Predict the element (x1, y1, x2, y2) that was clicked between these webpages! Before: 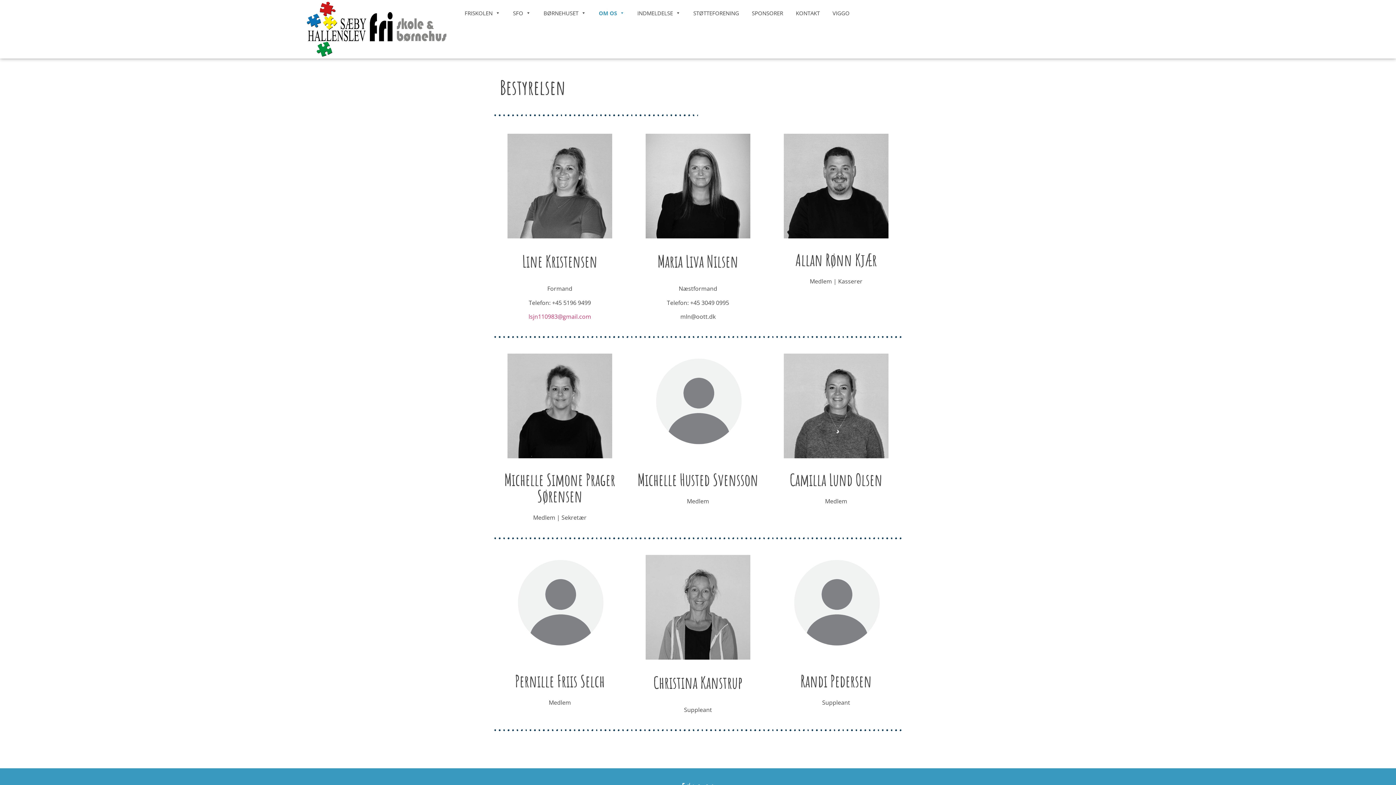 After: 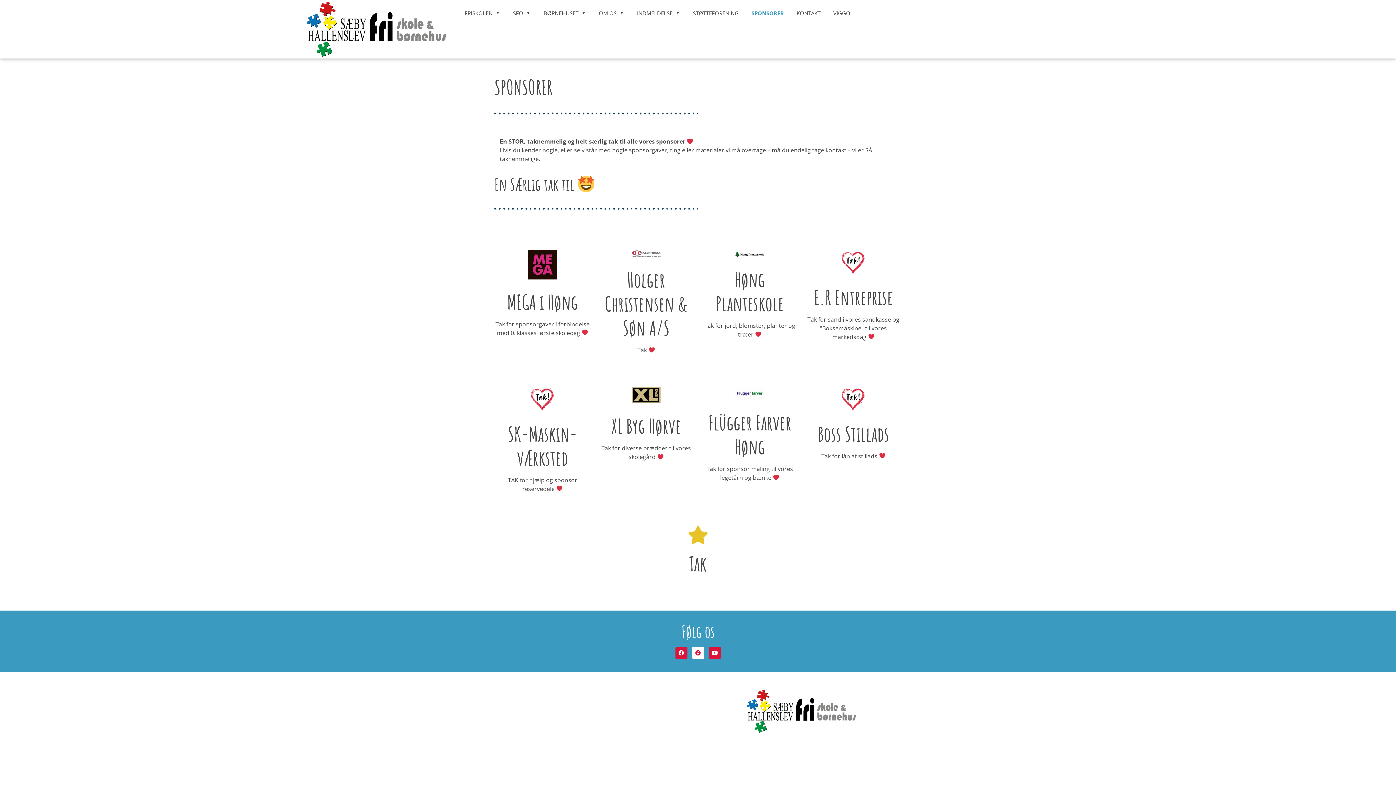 Action: bbox: (748, 5, 786, 20) label: SPONSORER